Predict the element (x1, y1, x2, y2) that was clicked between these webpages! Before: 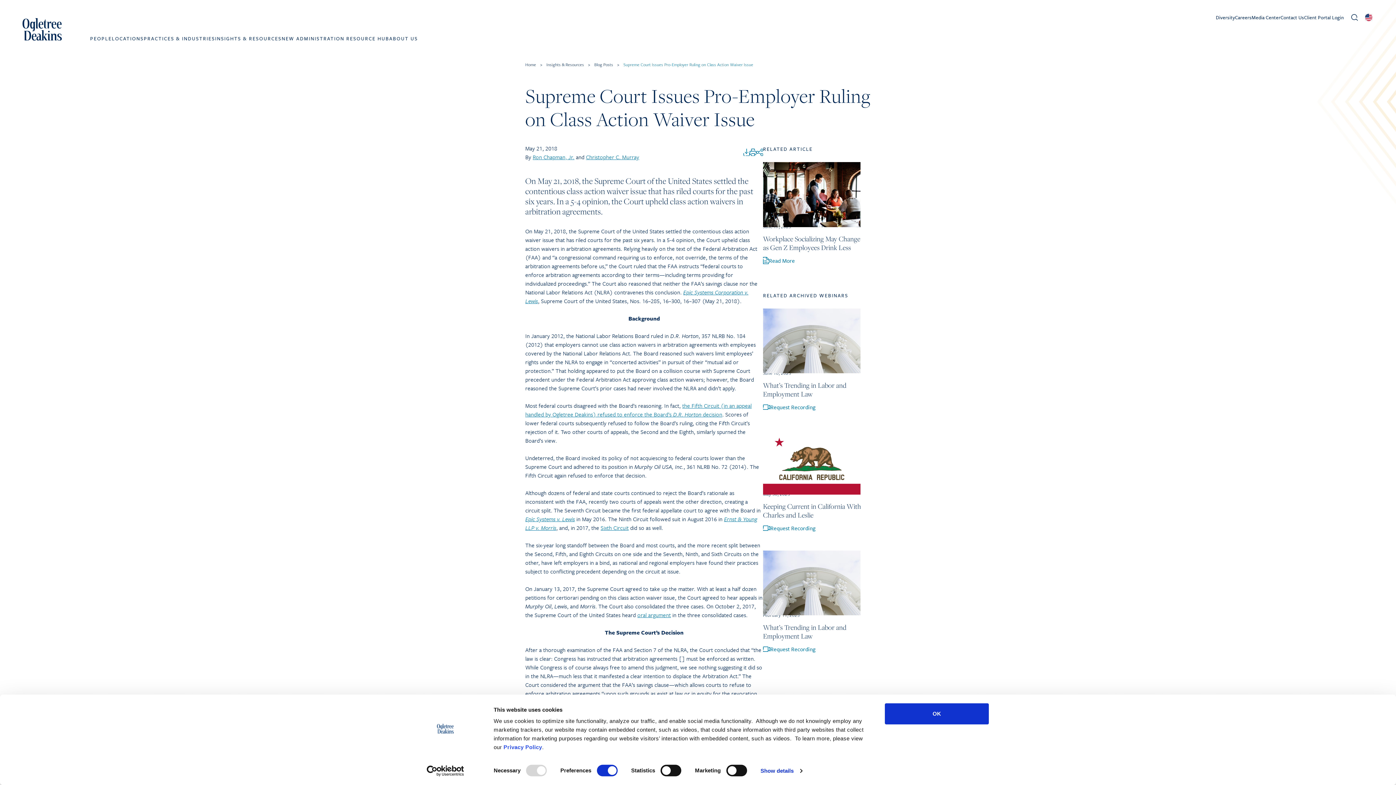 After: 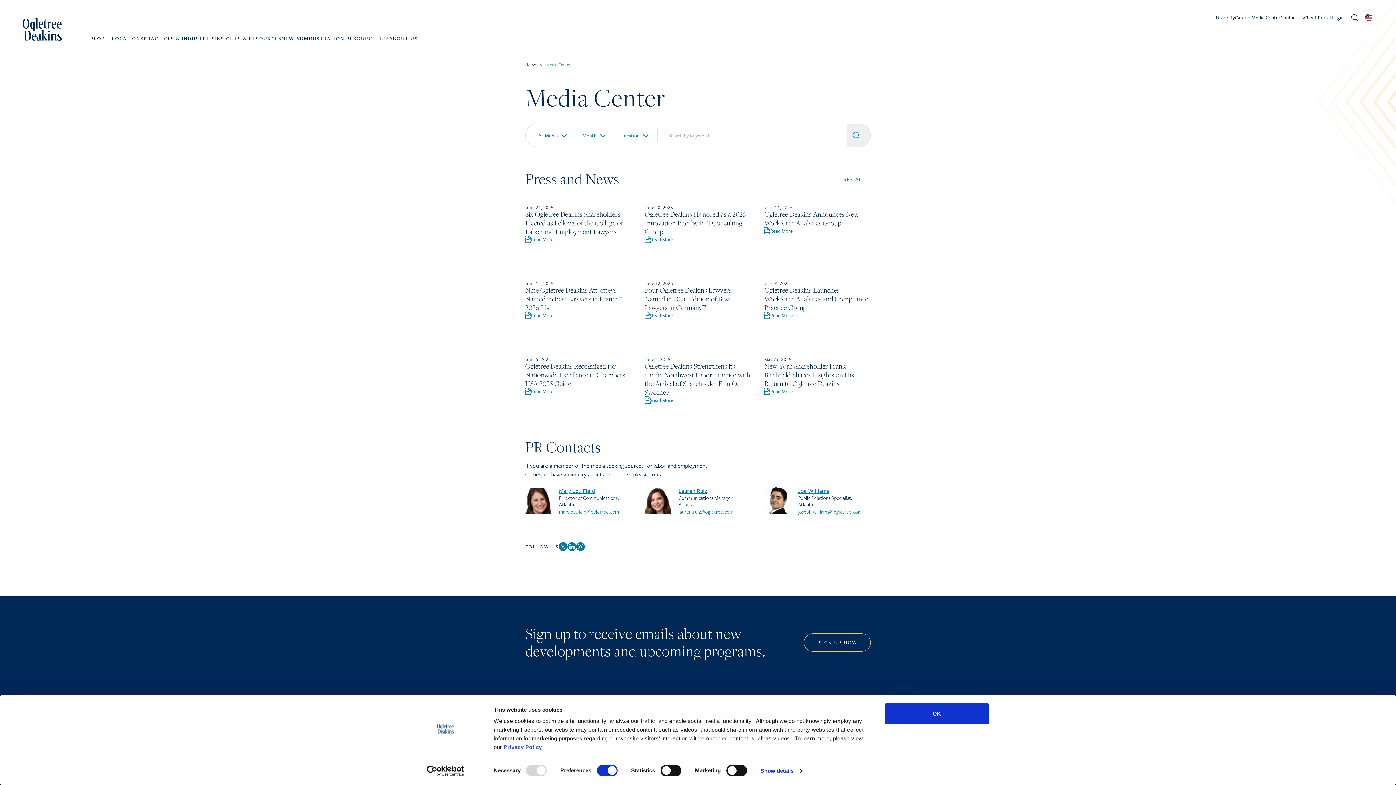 Action: label: Media Center bbox: (1251, 13, 1280, 22)